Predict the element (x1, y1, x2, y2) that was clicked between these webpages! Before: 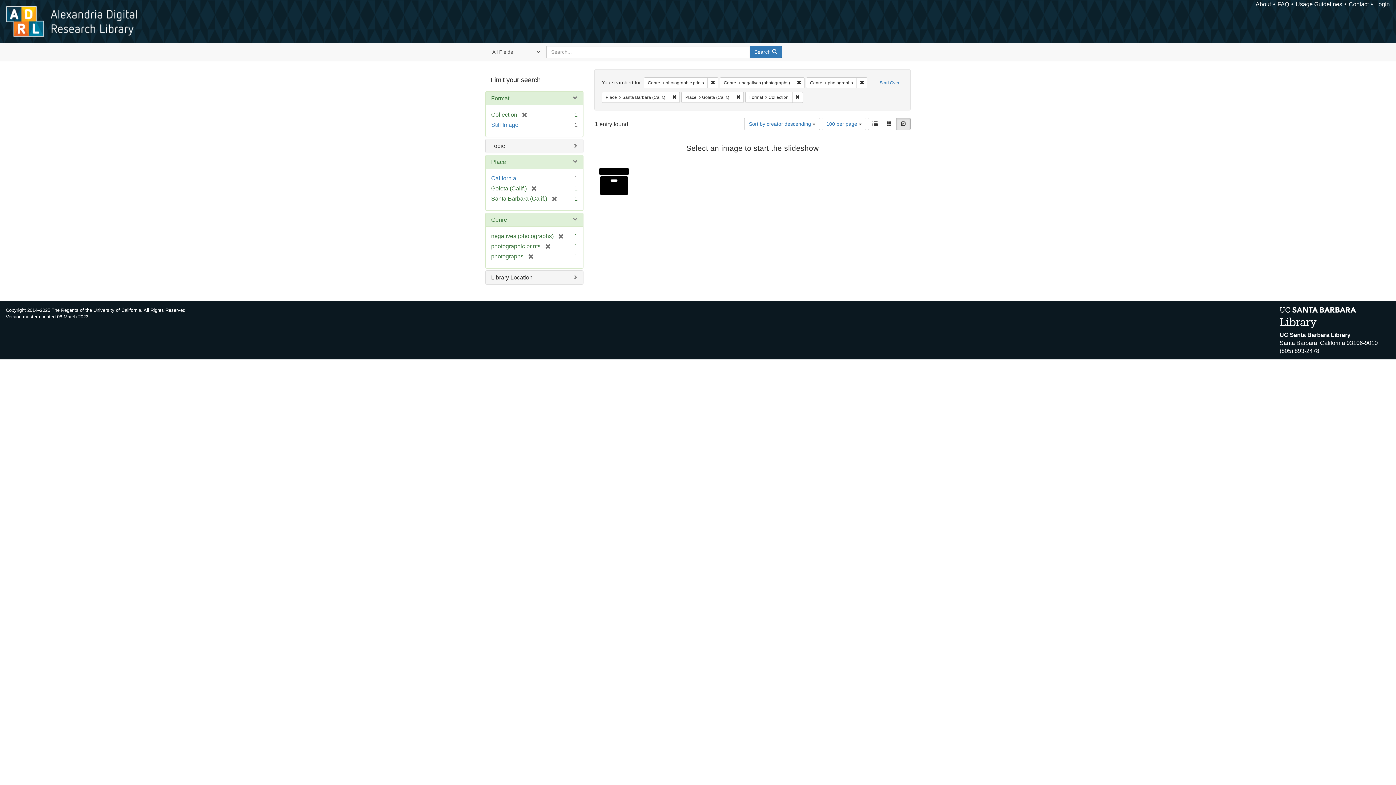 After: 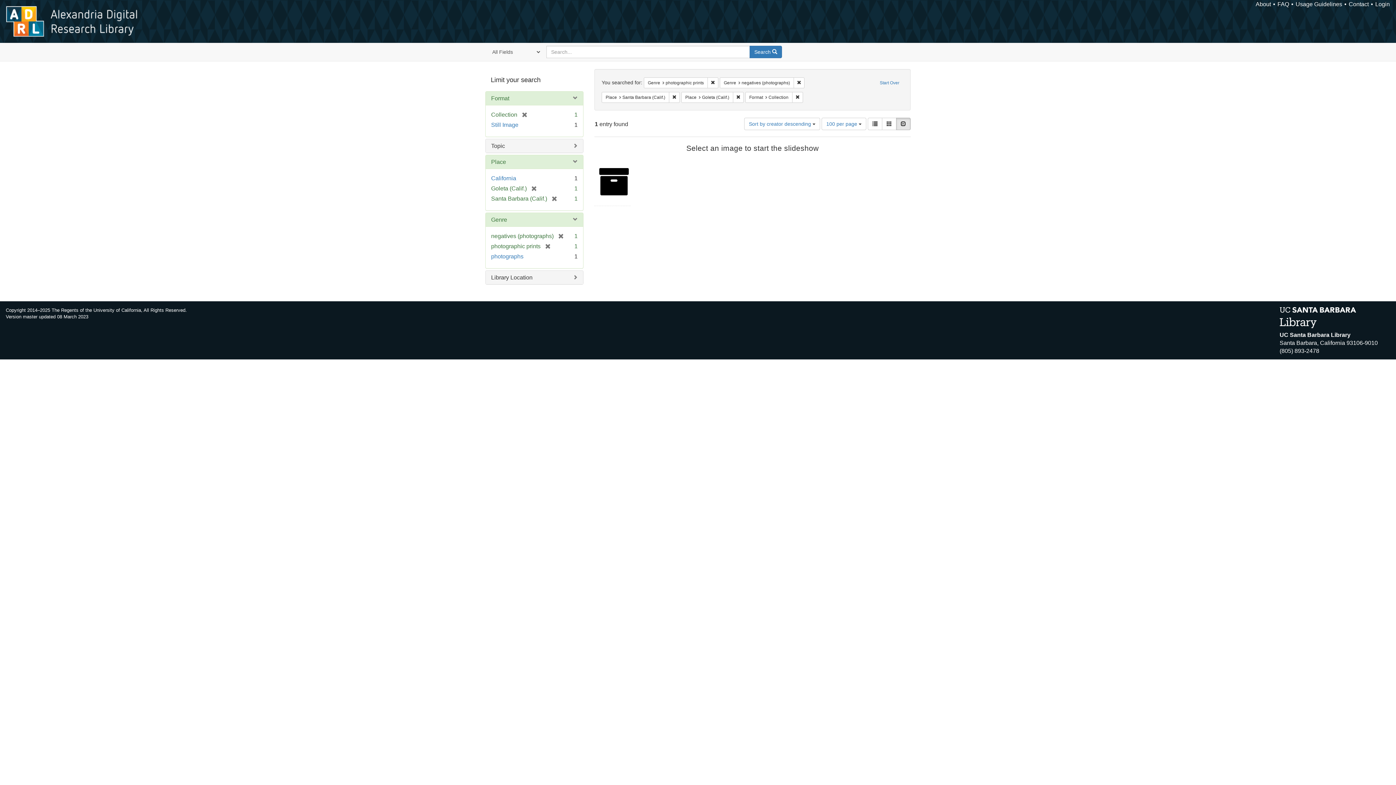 Action: bbox: (856, 77, 867, 88) label: Remove constraint Genre: photographs